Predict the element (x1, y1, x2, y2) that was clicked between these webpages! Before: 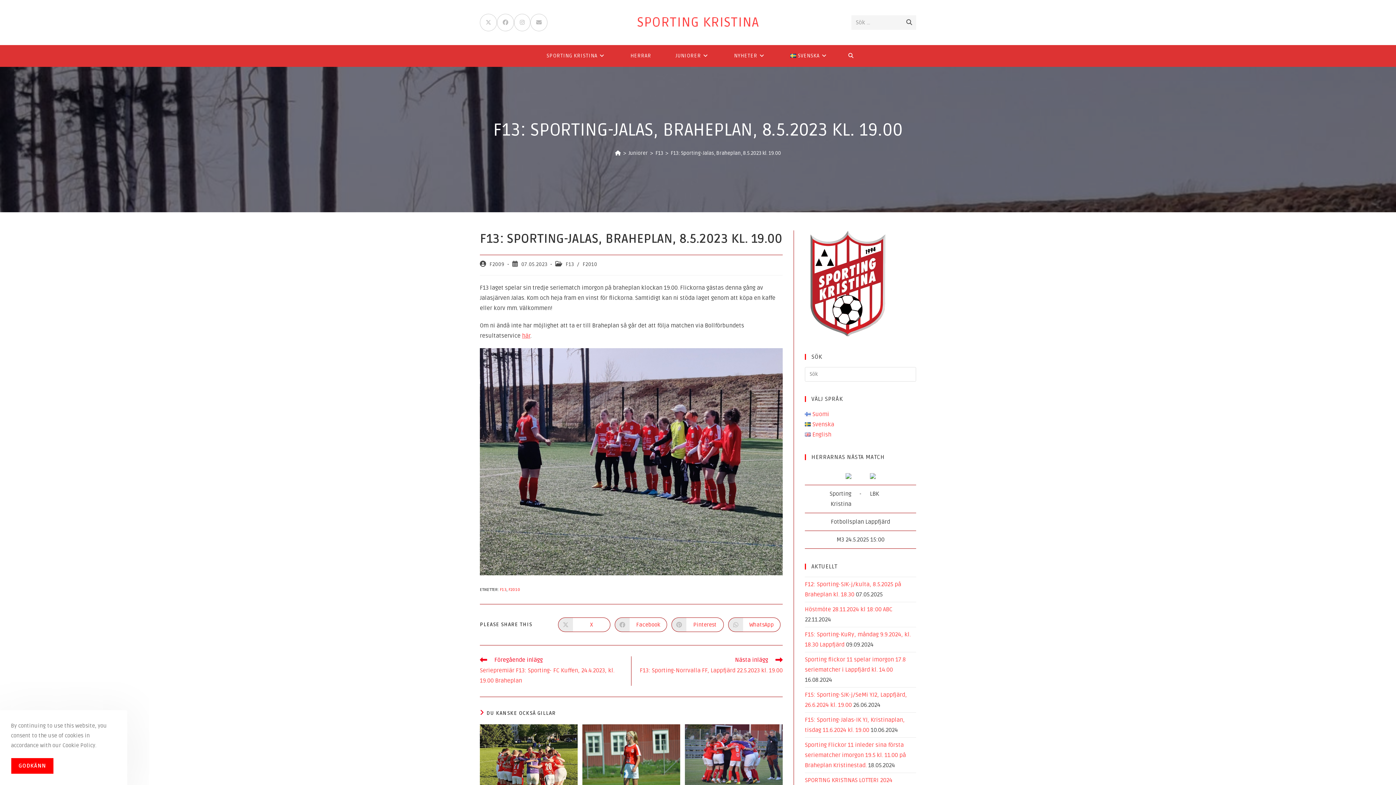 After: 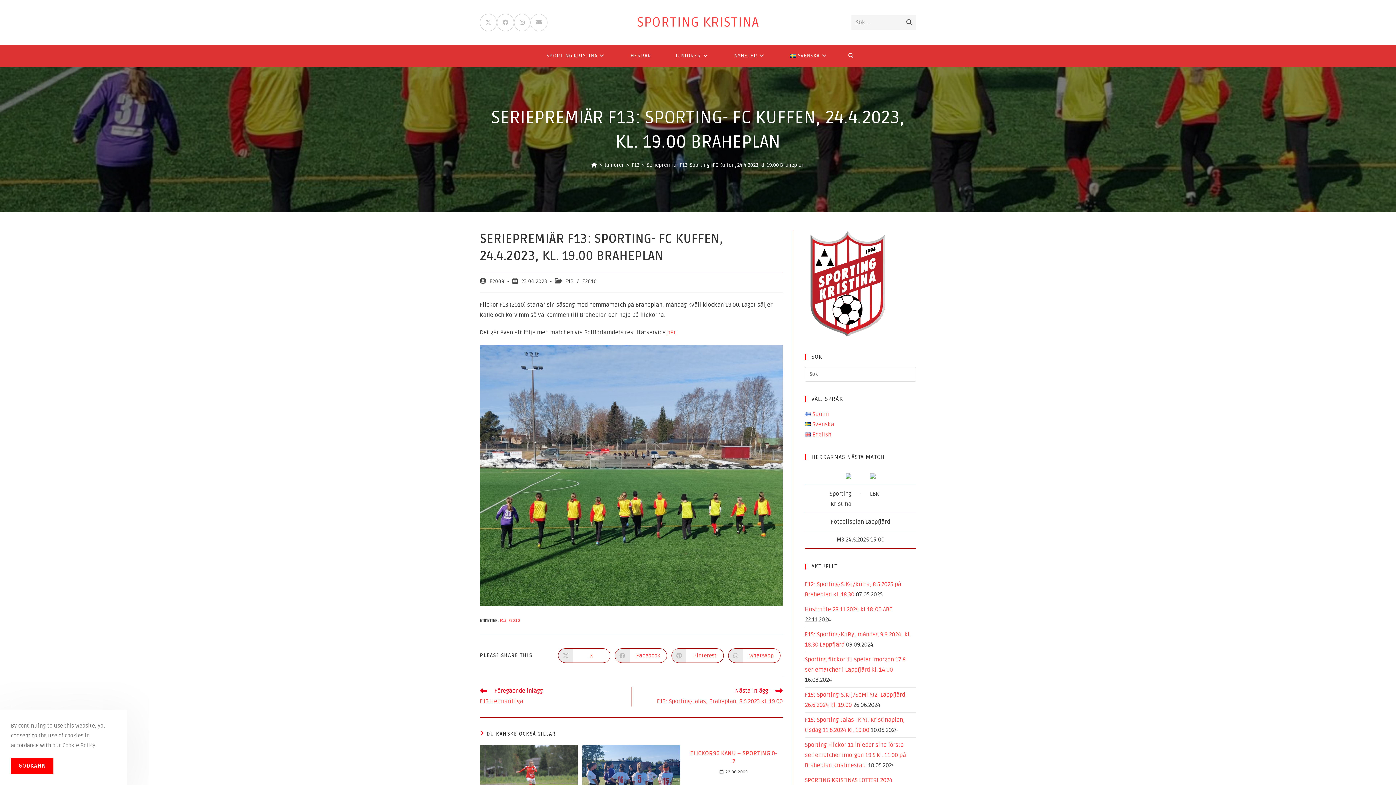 Action: bbox: (480, 656, 623, 686) label: Föregående inlägg
Seriepremiär F13: Sporting- FC Kuffen, 24.4.2023, kl. 19.00 Braheplan